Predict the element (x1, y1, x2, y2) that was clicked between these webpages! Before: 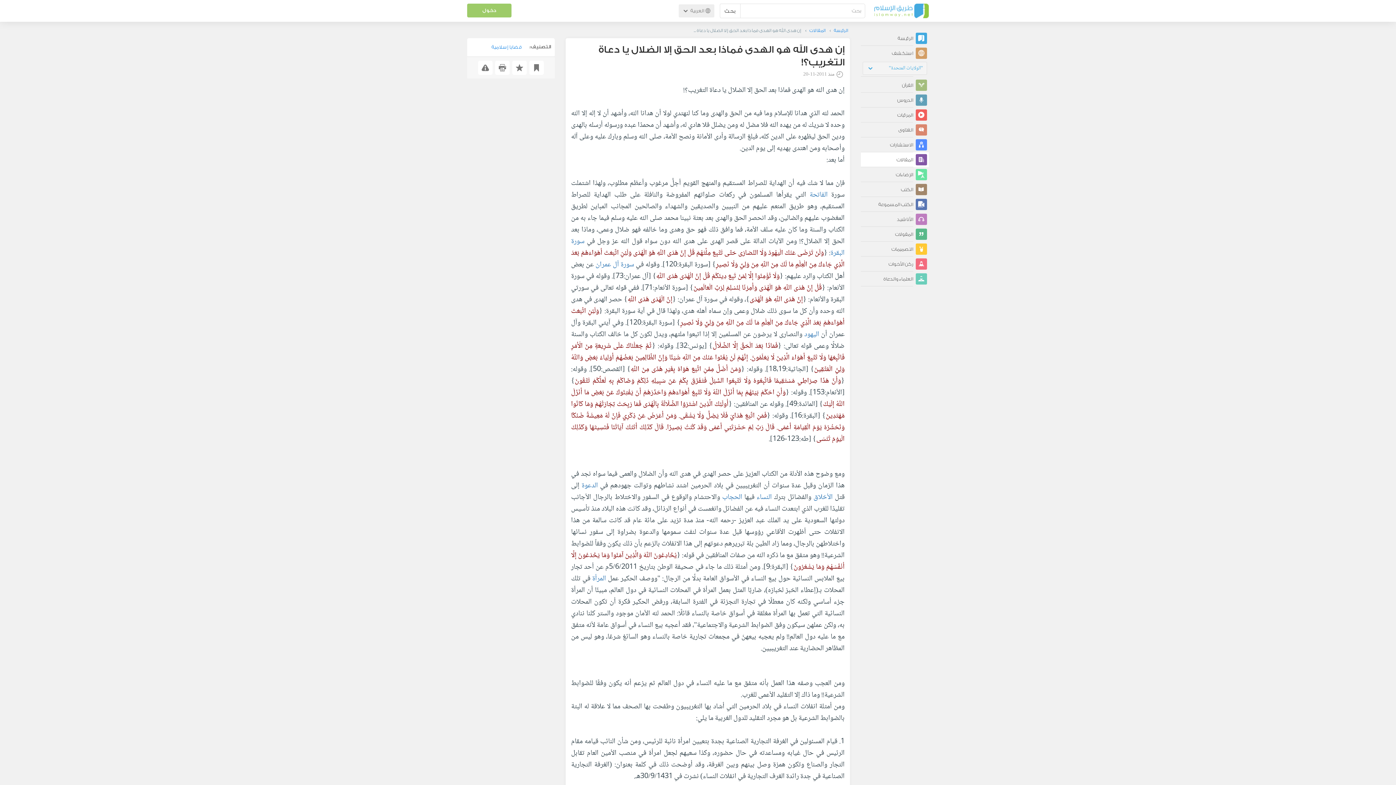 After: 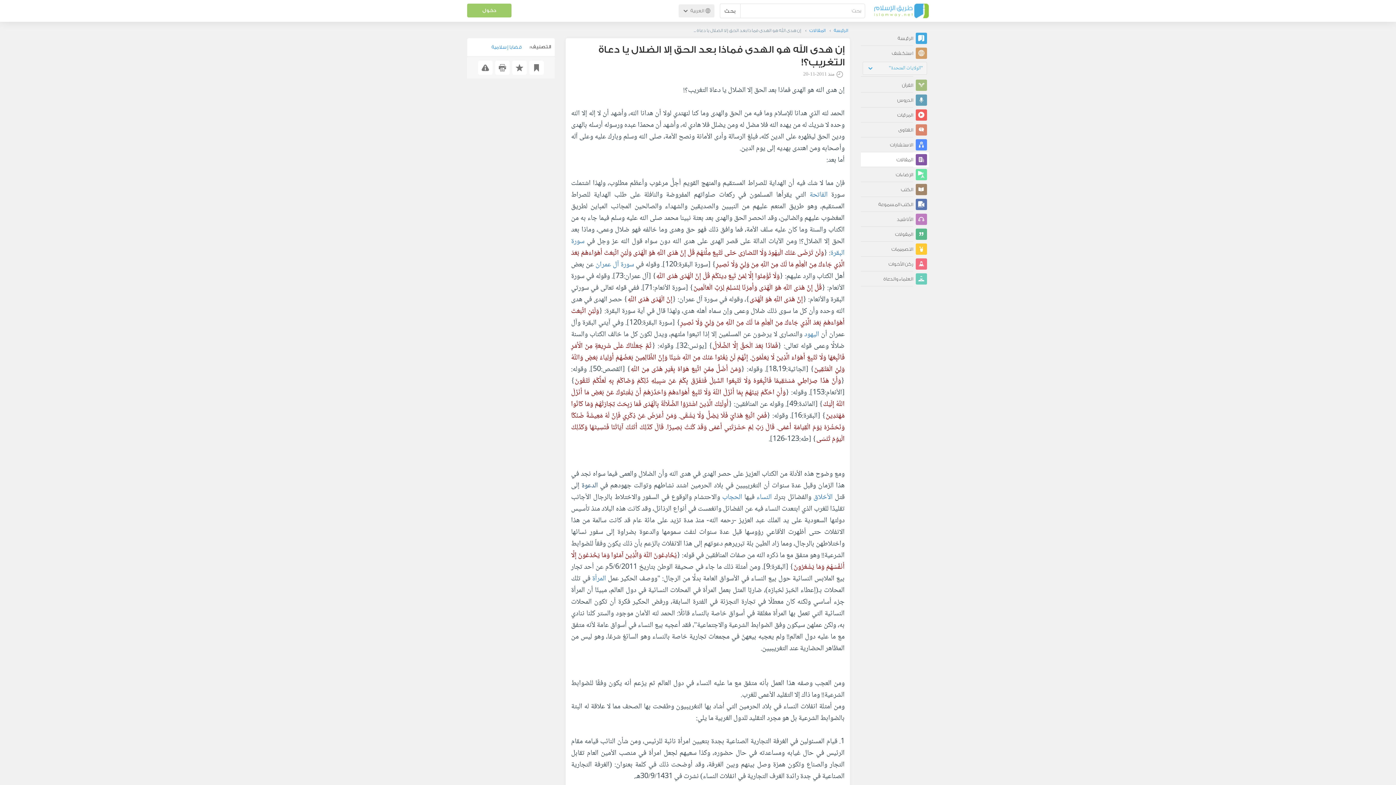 Action: label: الدعوة bbox: (581, 485, 598, 497)